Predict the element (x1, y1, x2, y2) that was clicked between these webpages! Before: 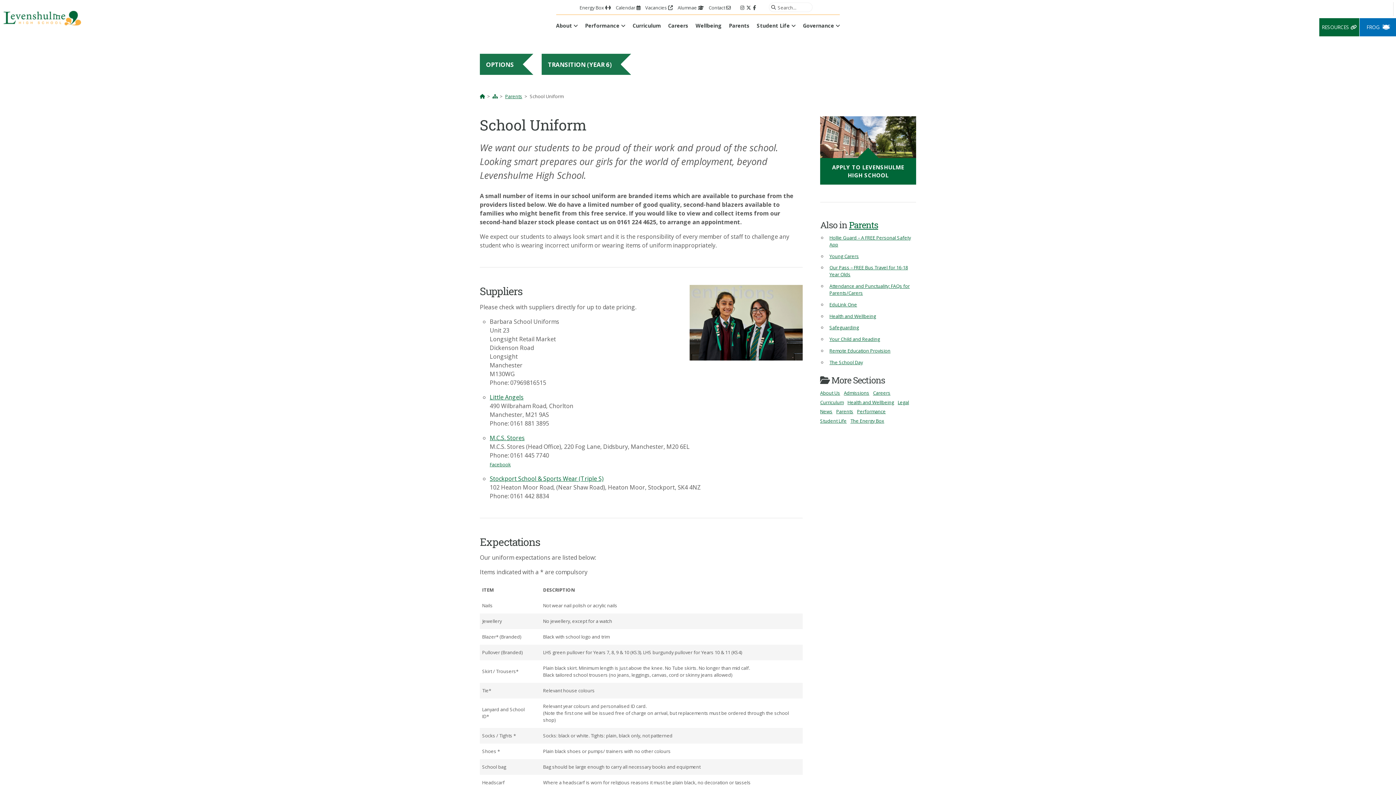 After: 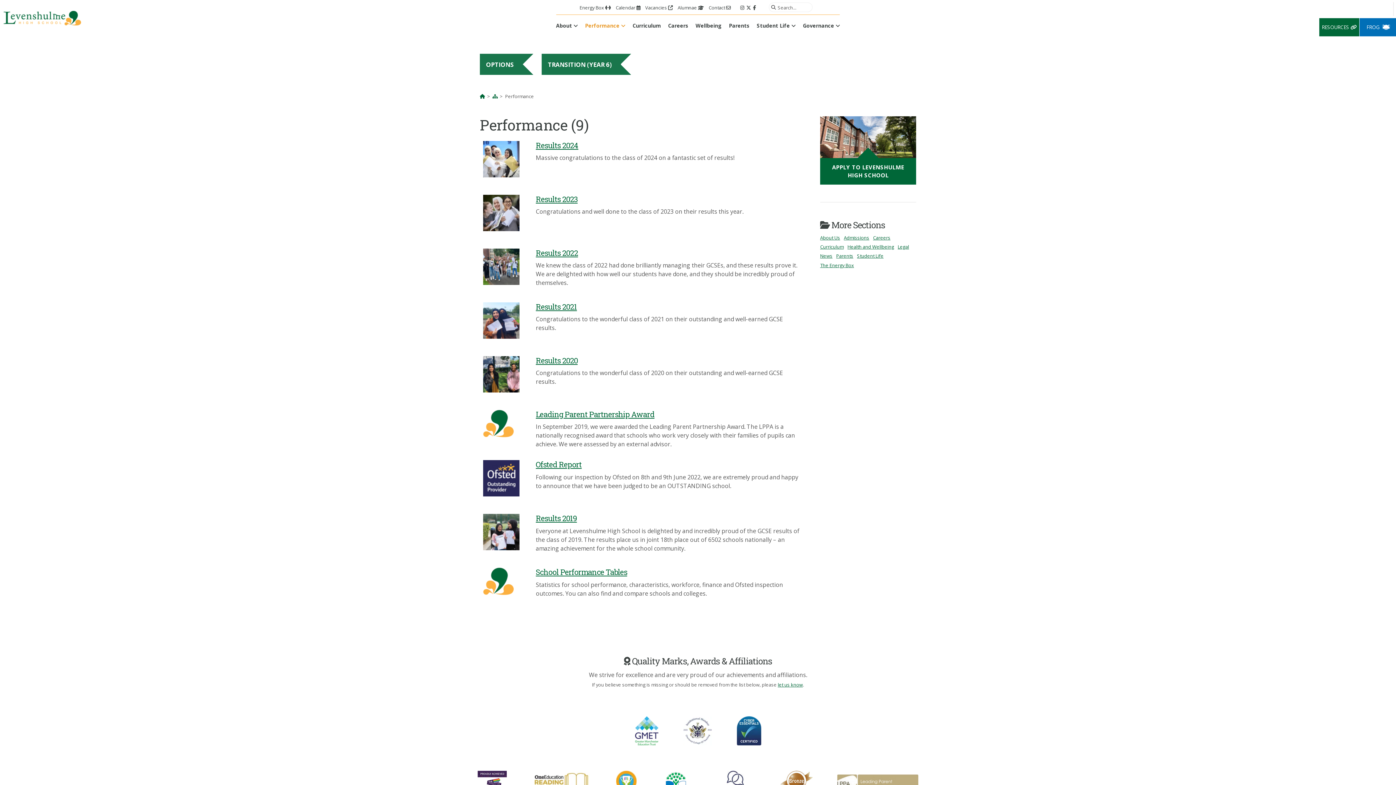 Action: bbox: (857, 408, 885, 415) label: Performance